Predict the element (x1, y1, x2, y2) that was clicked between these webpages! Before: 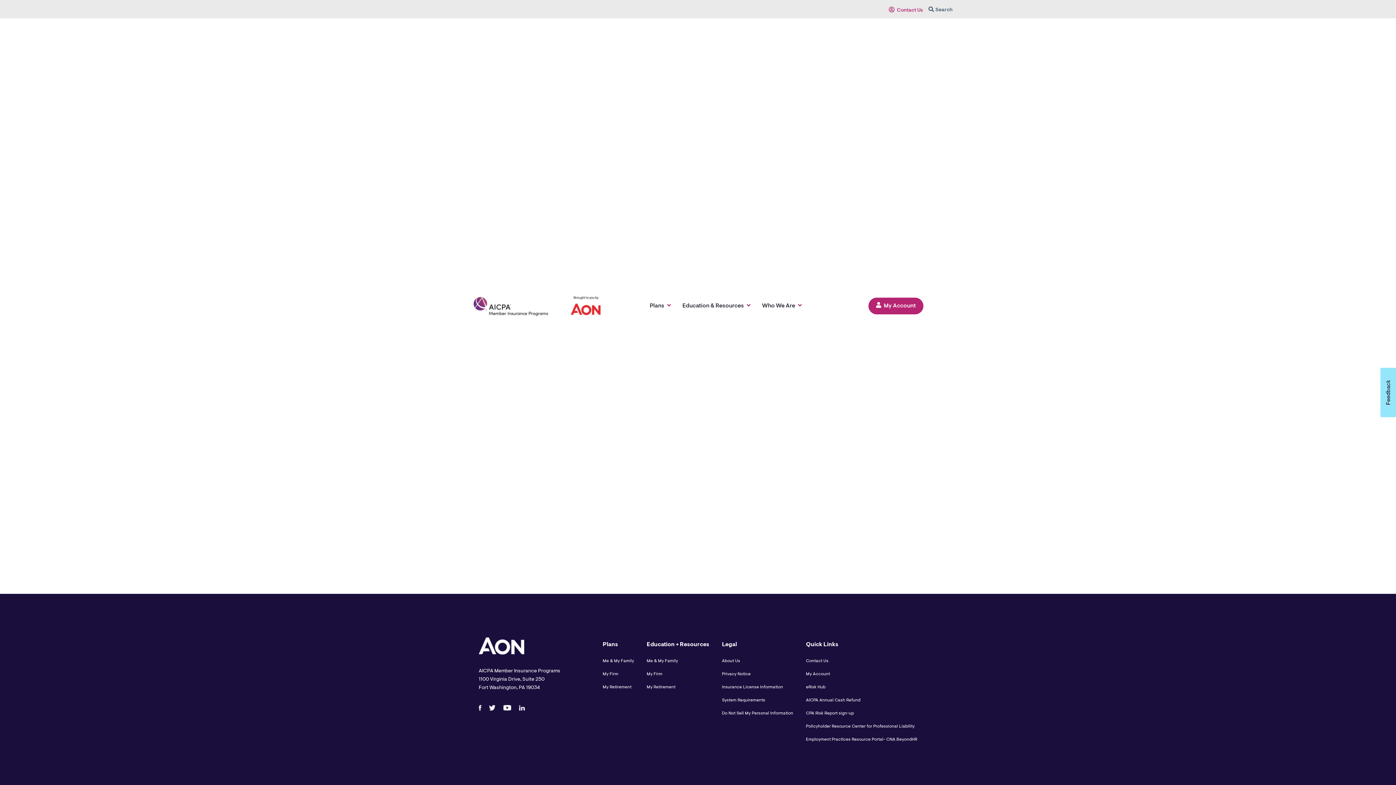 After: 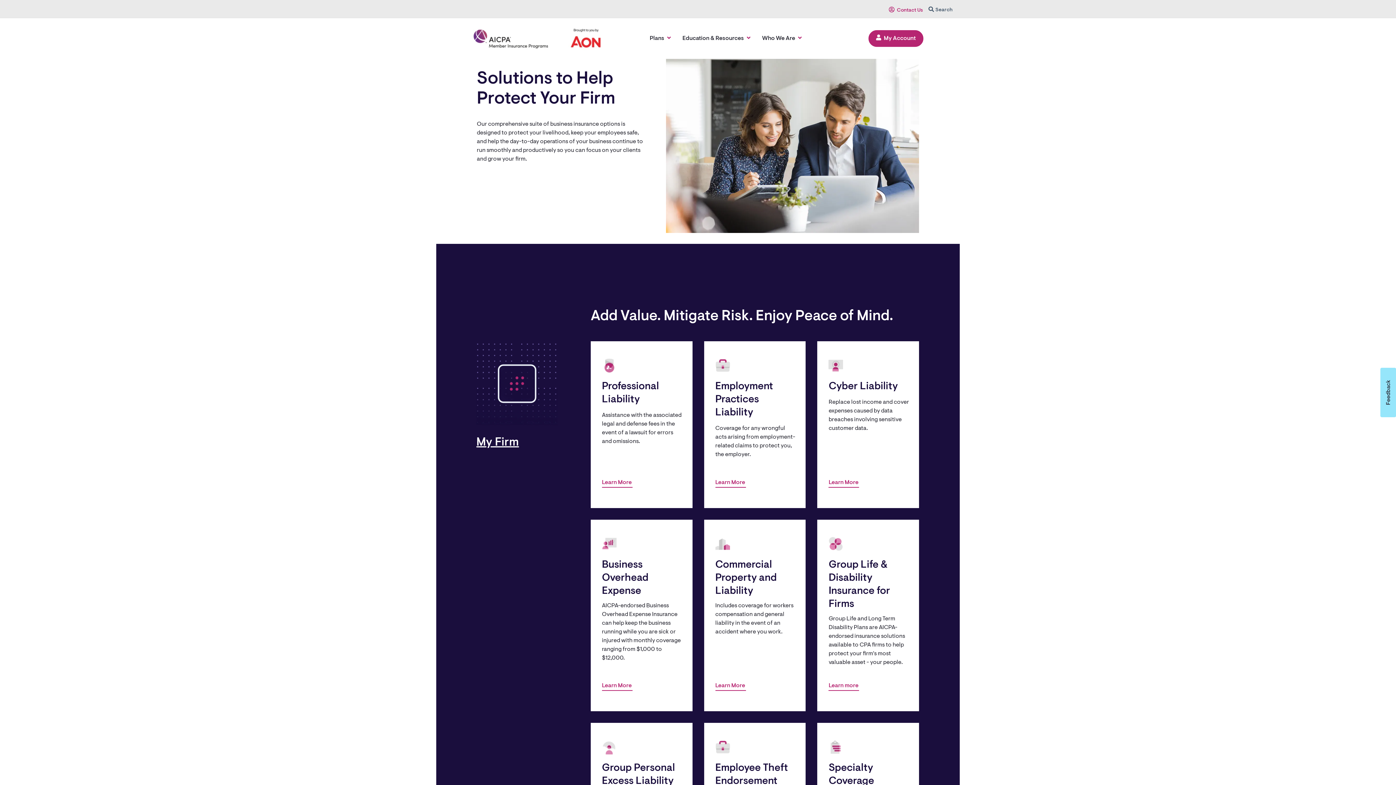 Action: bbox: (602, 672, 618, 676) label: My Firm